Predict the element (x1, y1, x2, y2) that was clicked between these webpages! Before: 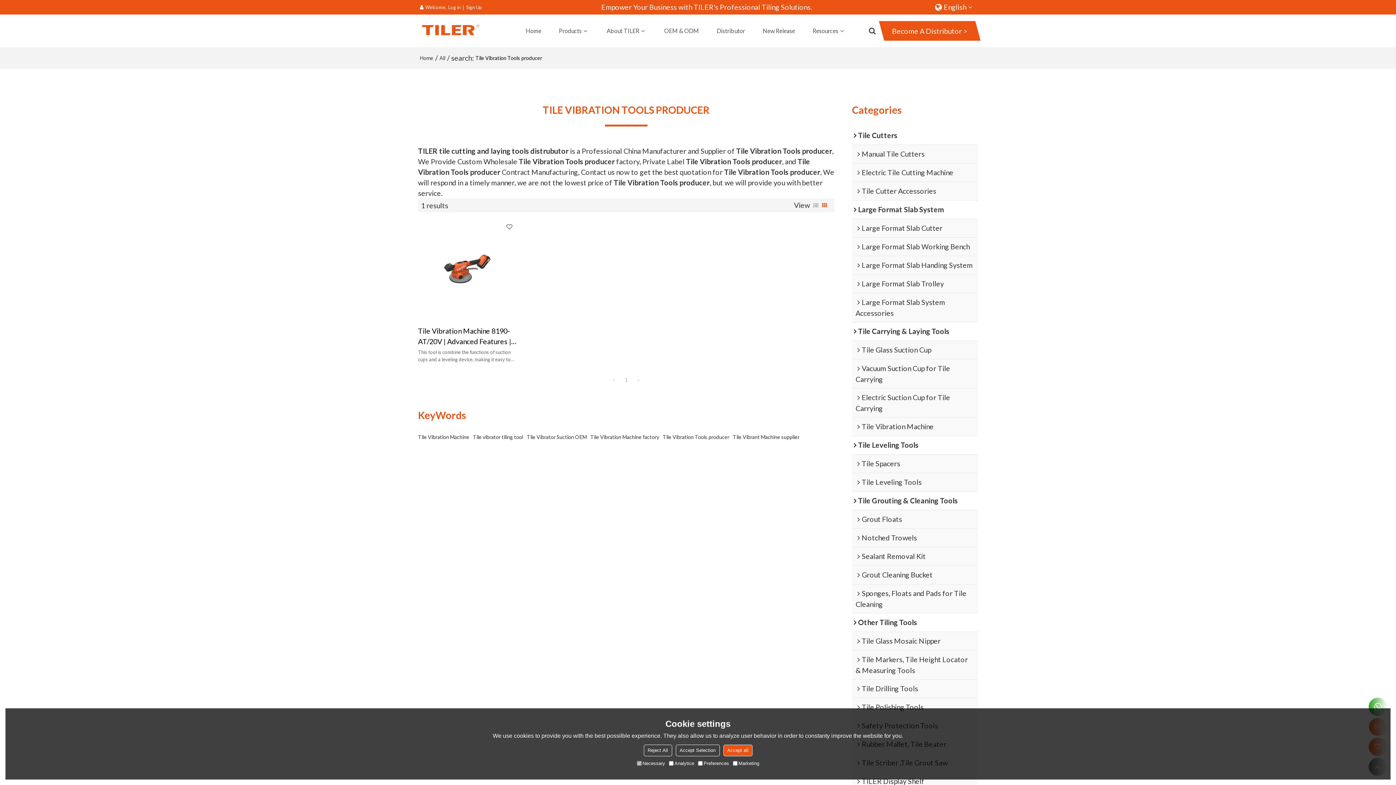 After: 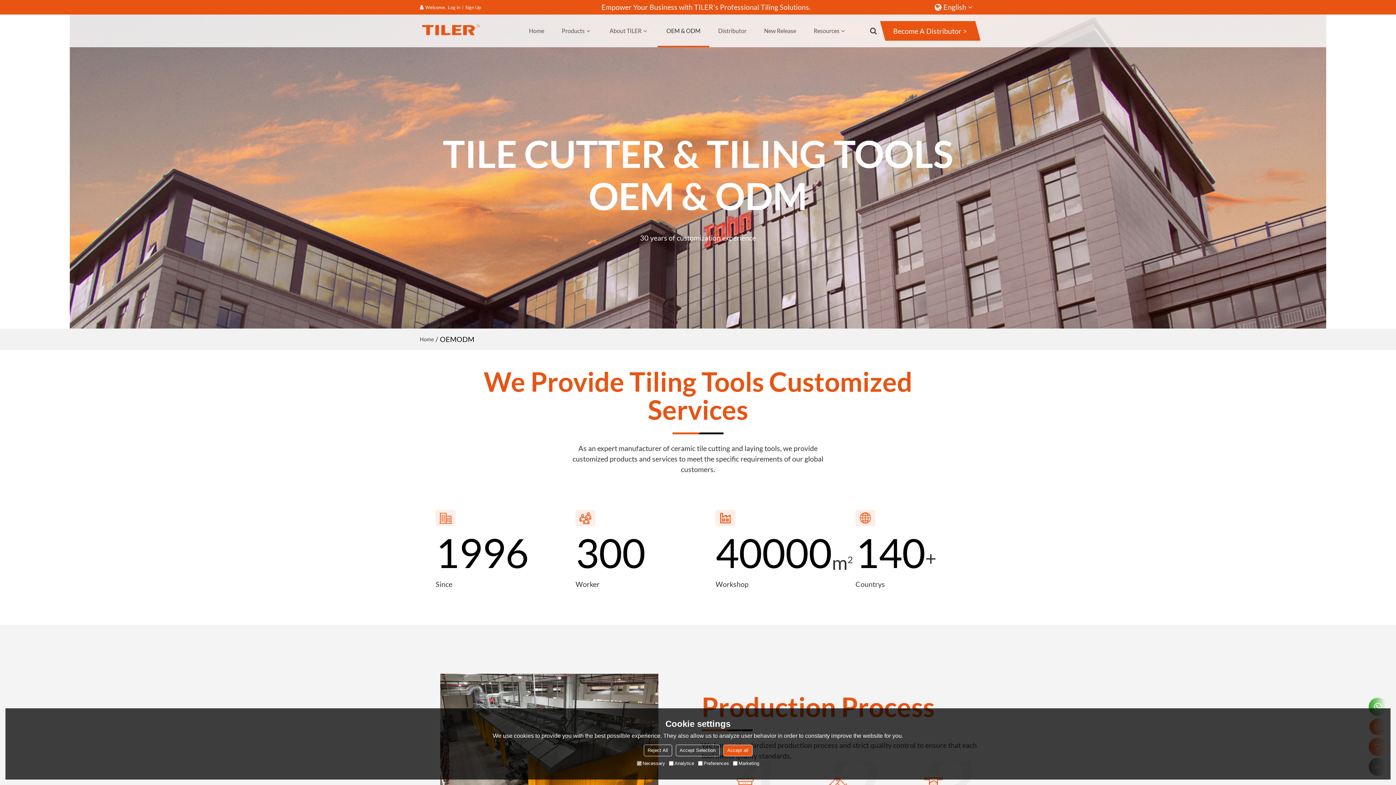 Action: label: OEM & ODM bbox: (655, 14, 708, 47)